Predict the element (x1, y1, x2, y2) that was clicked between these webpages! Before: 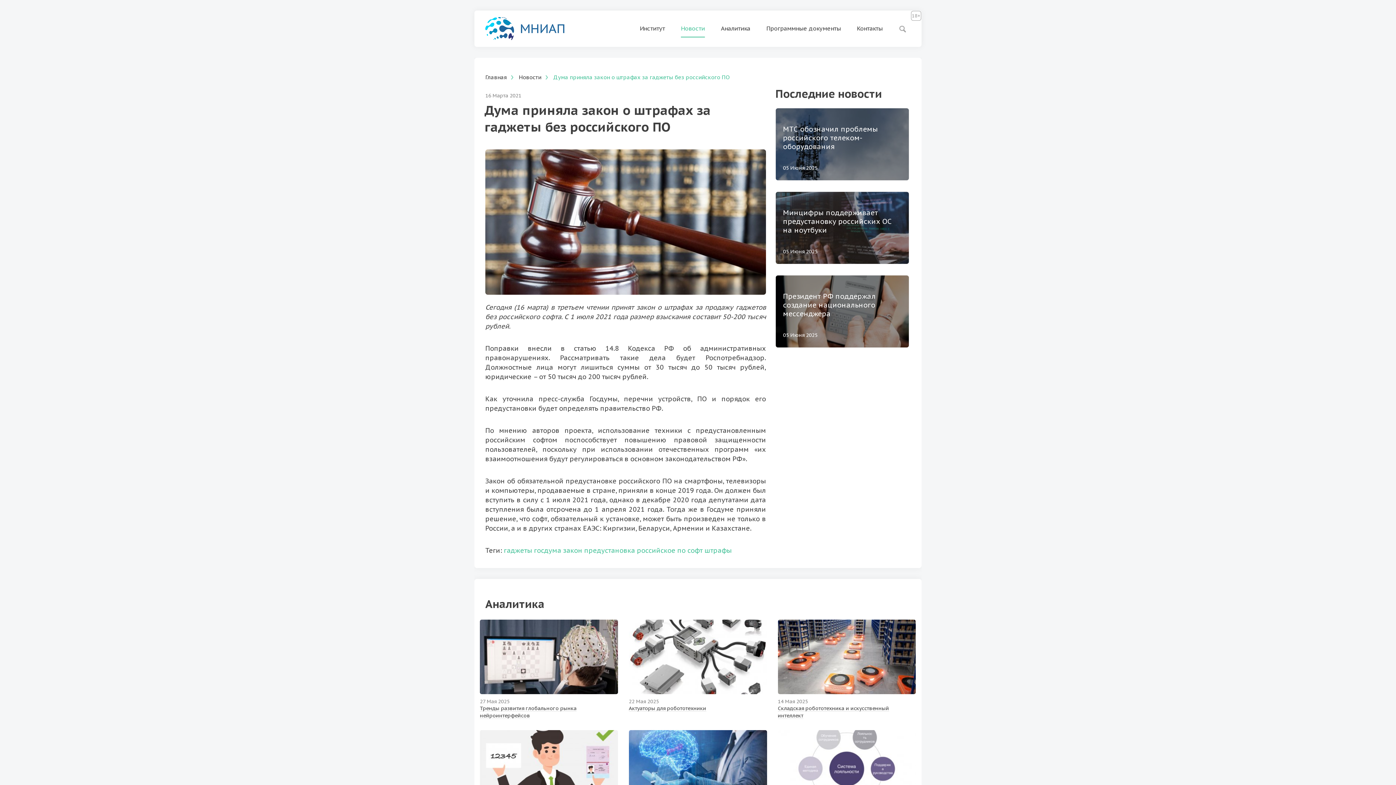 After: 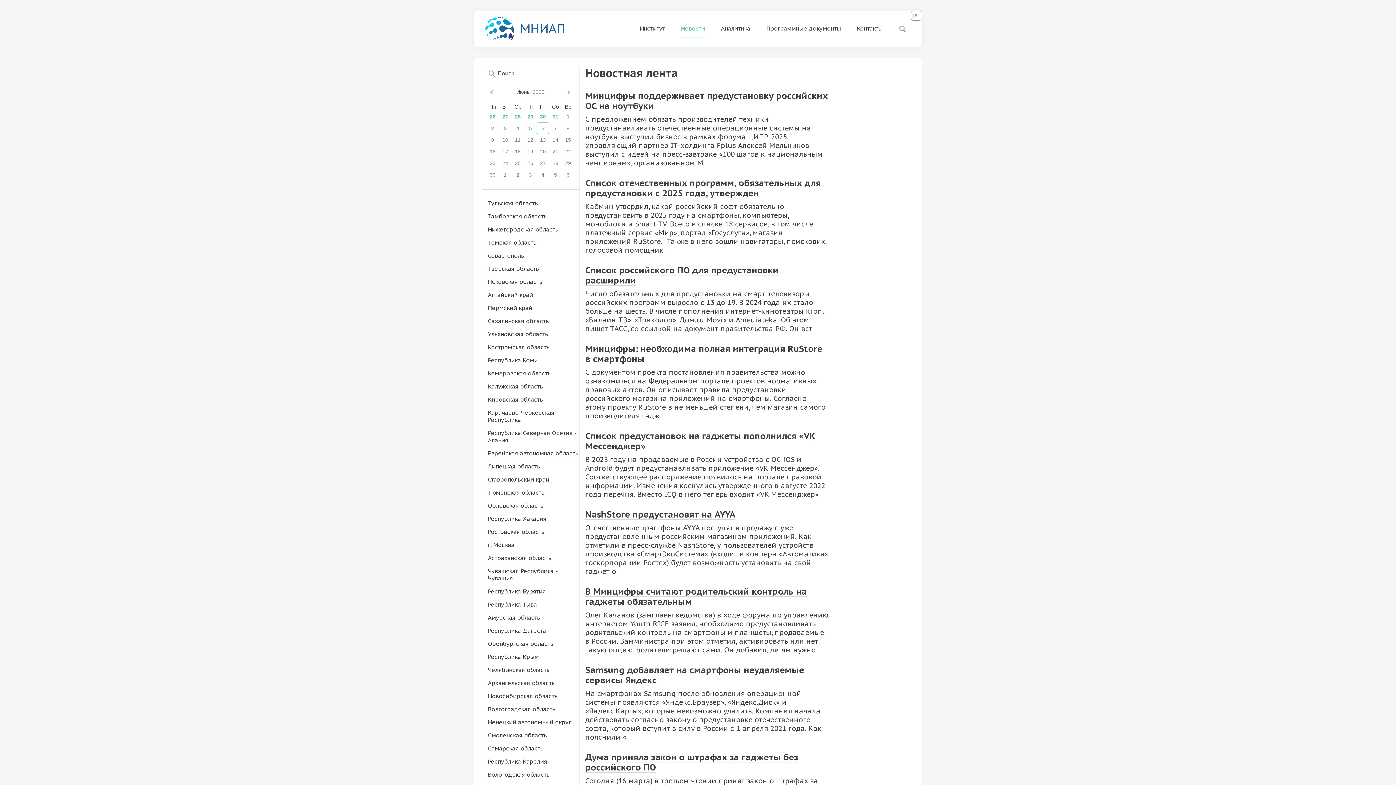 Action: label: предустановка bbox: (584, 546, 635, 554)